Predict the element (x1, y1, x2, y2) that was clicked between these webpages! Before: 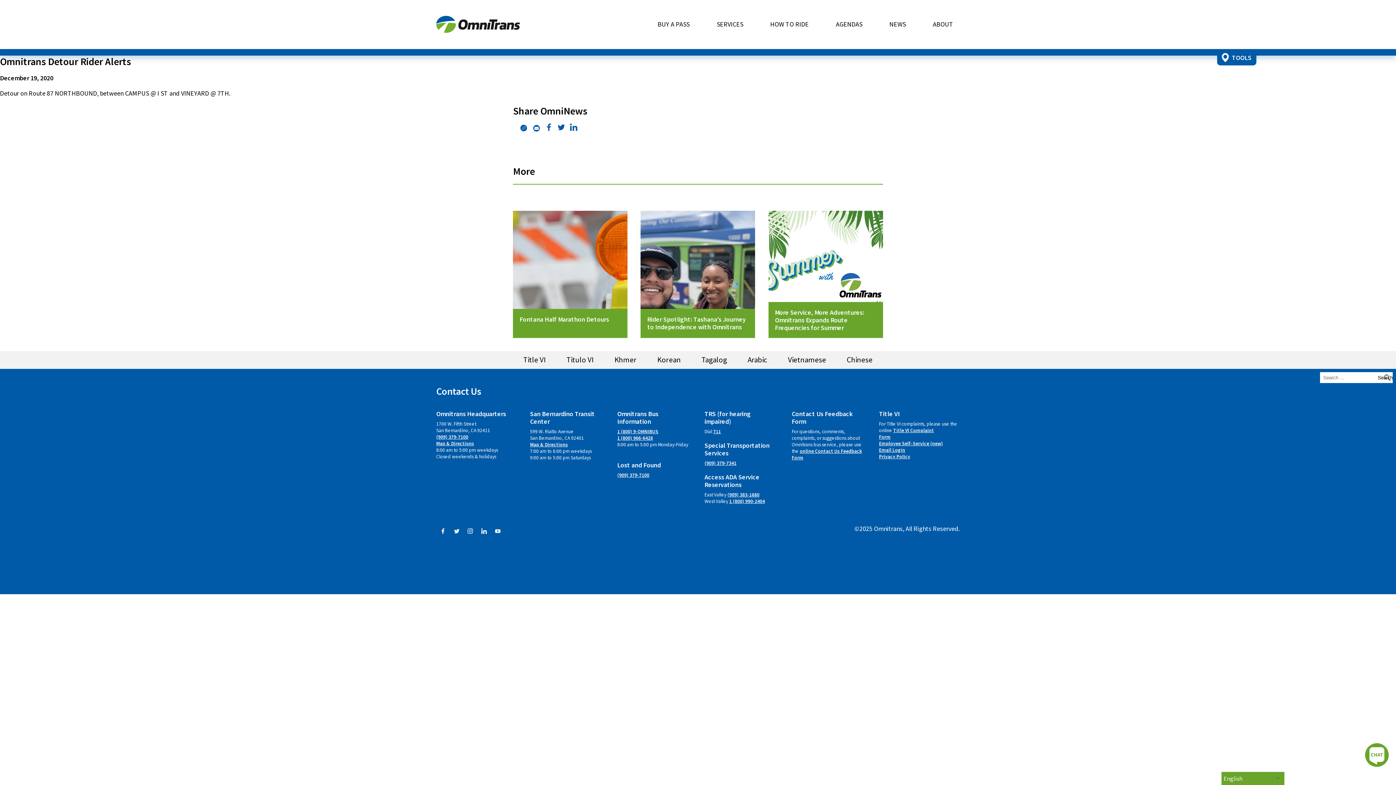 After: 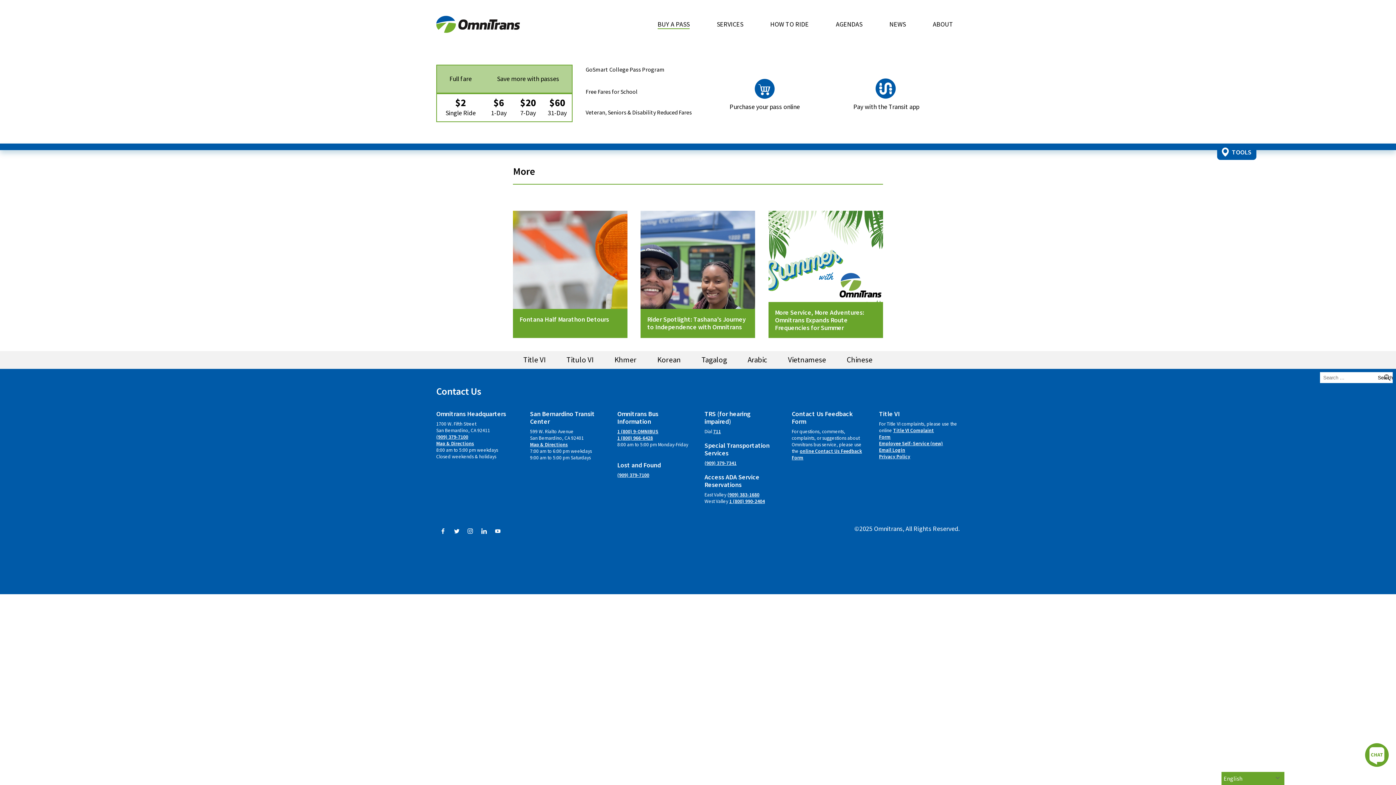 Action: label: BUY A PASS bbox: (657, 19, 689, 29)